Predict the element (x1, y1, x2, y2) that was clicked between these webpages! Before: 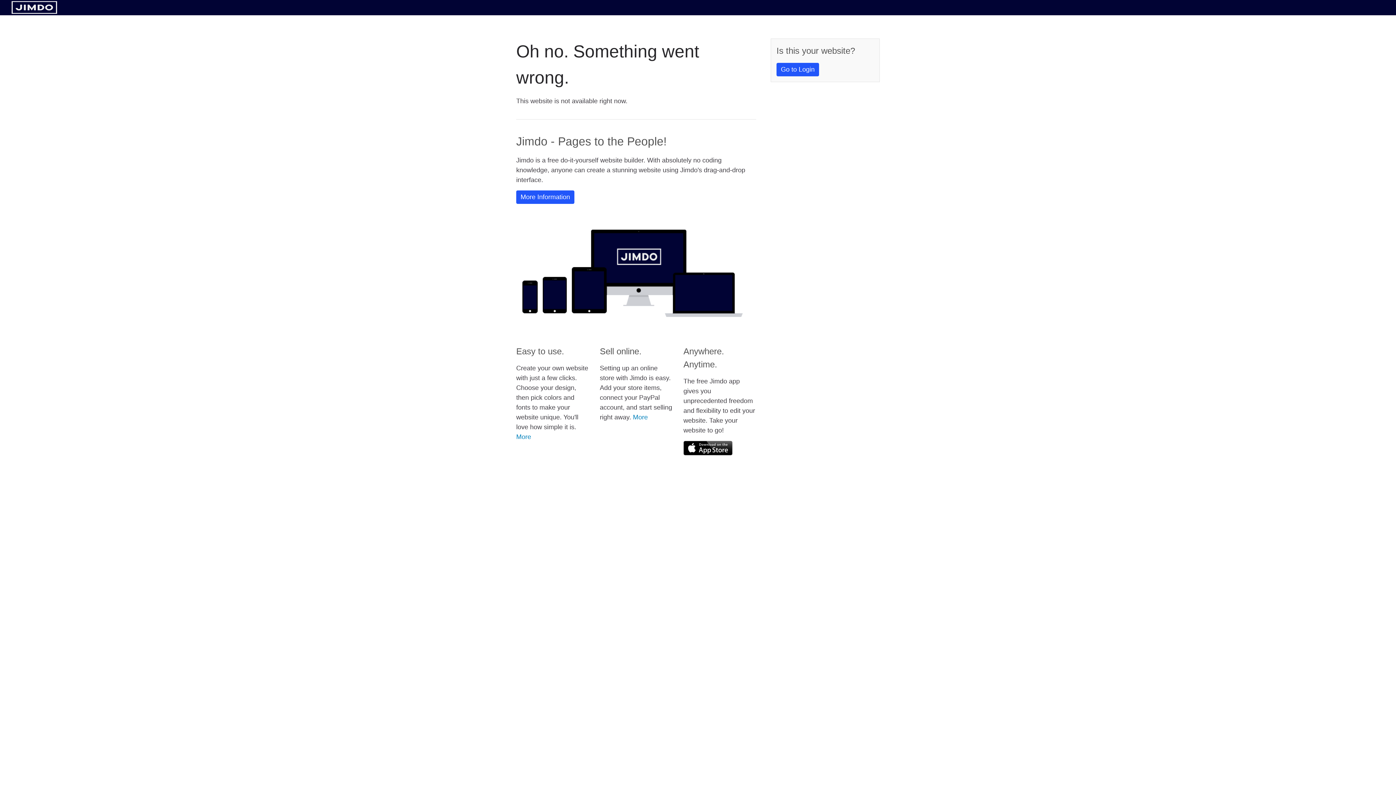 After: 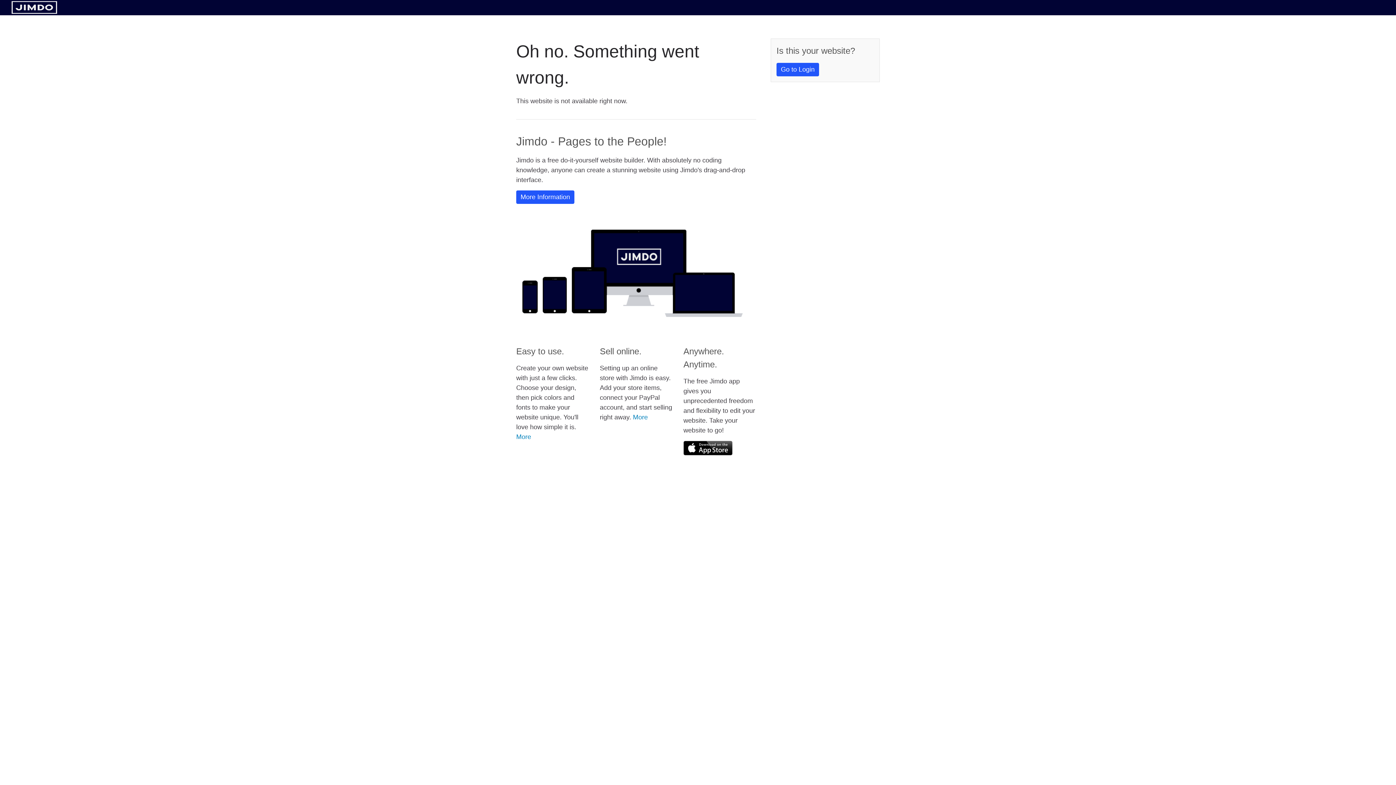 Action: bbox: (11, 8, 57, 14)